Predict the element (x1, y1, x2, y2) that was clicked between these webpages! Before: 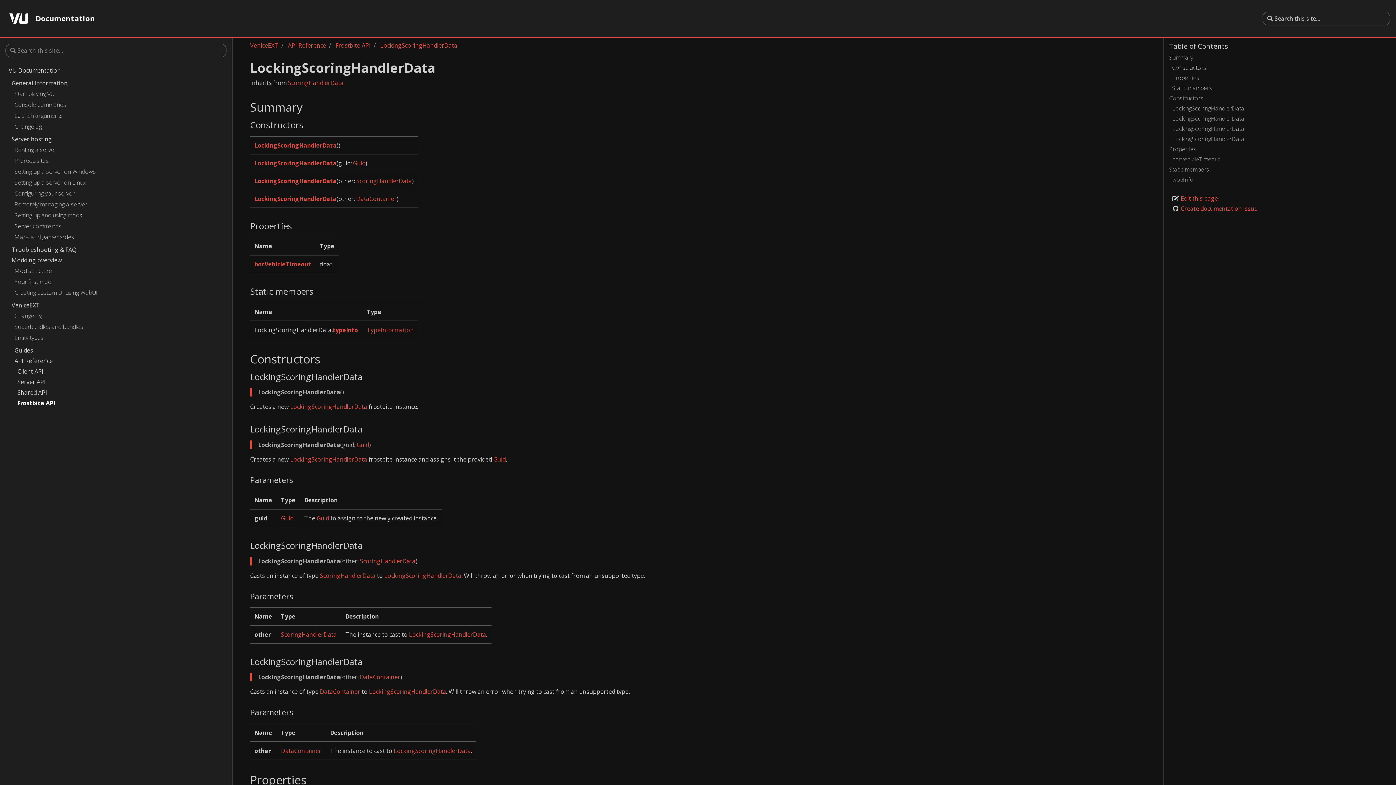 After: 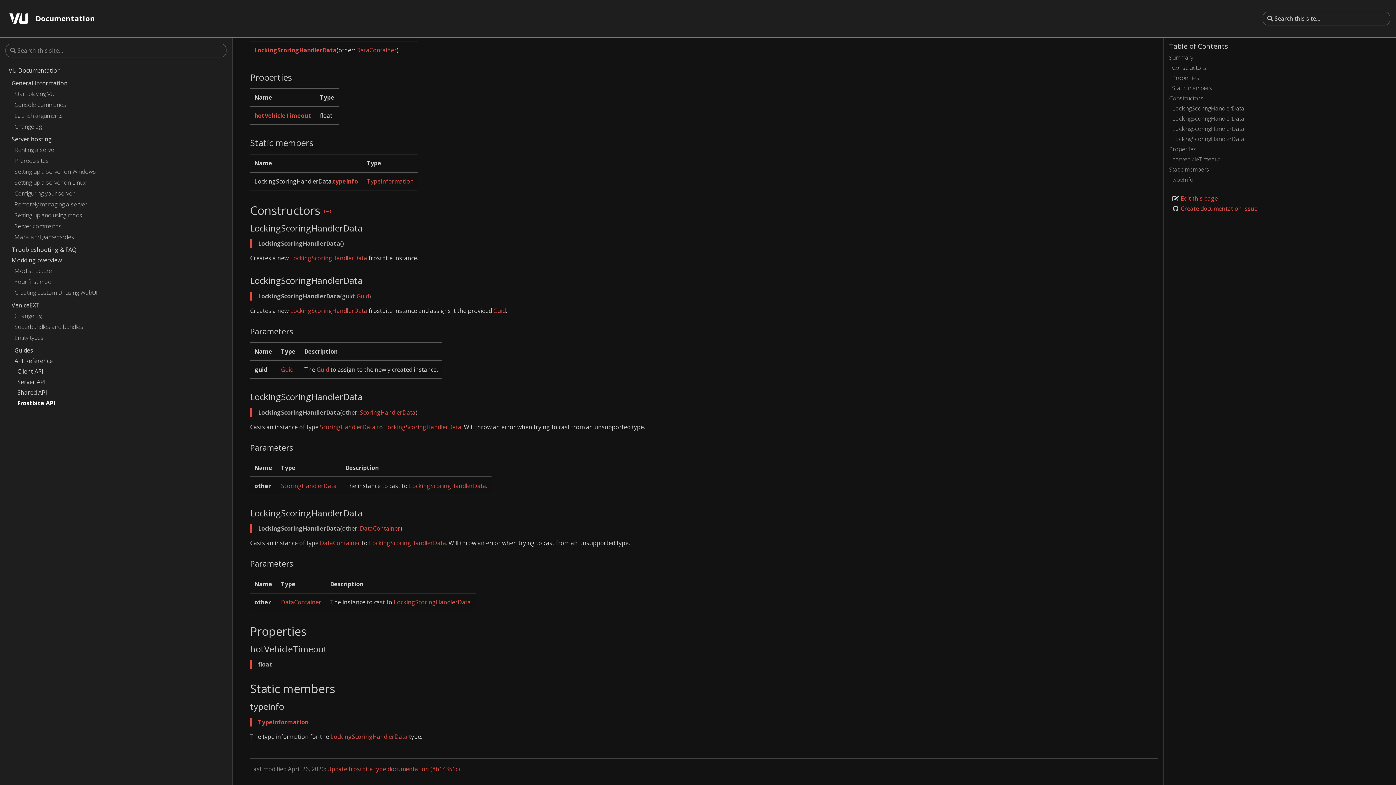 Action: bbox: (254, 159, 336, 167) label: LockingScoringHandlerData